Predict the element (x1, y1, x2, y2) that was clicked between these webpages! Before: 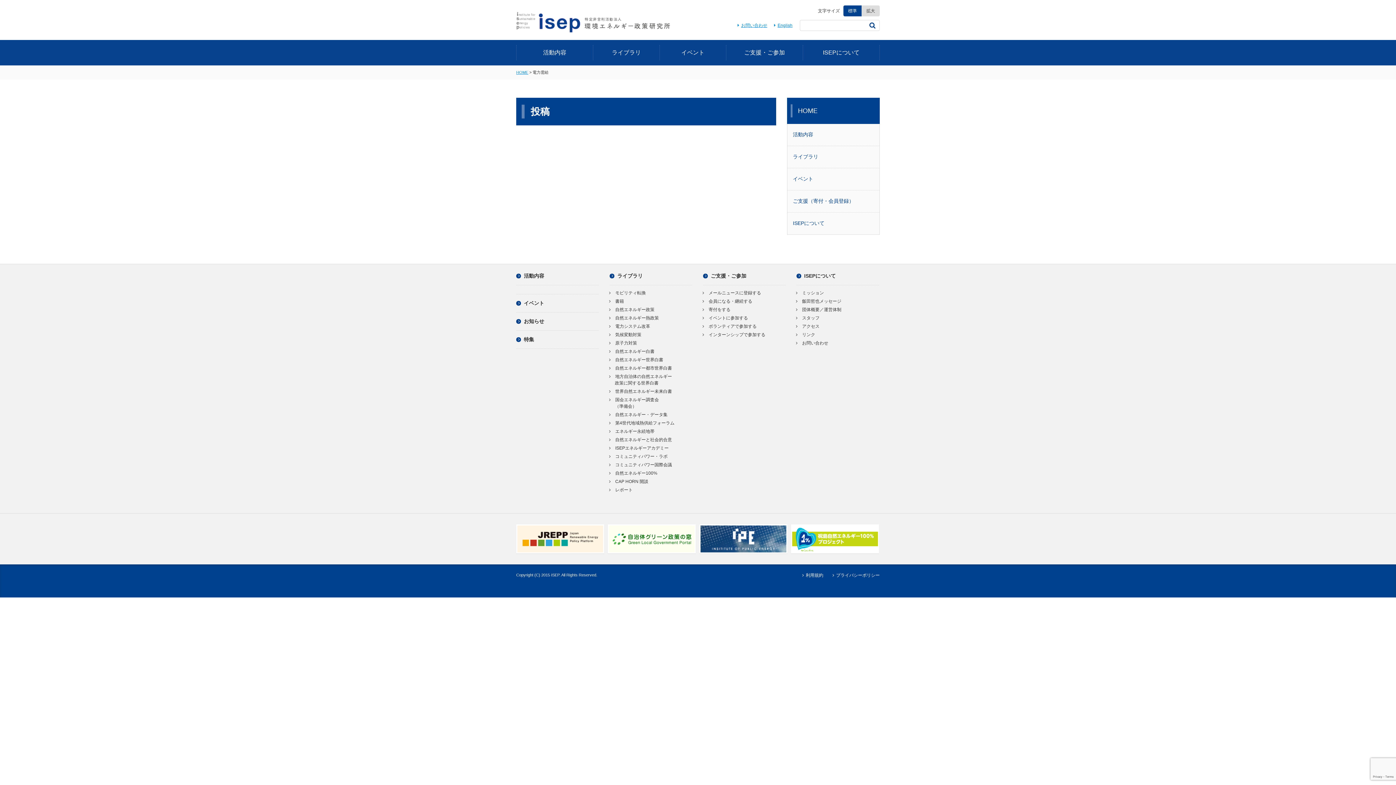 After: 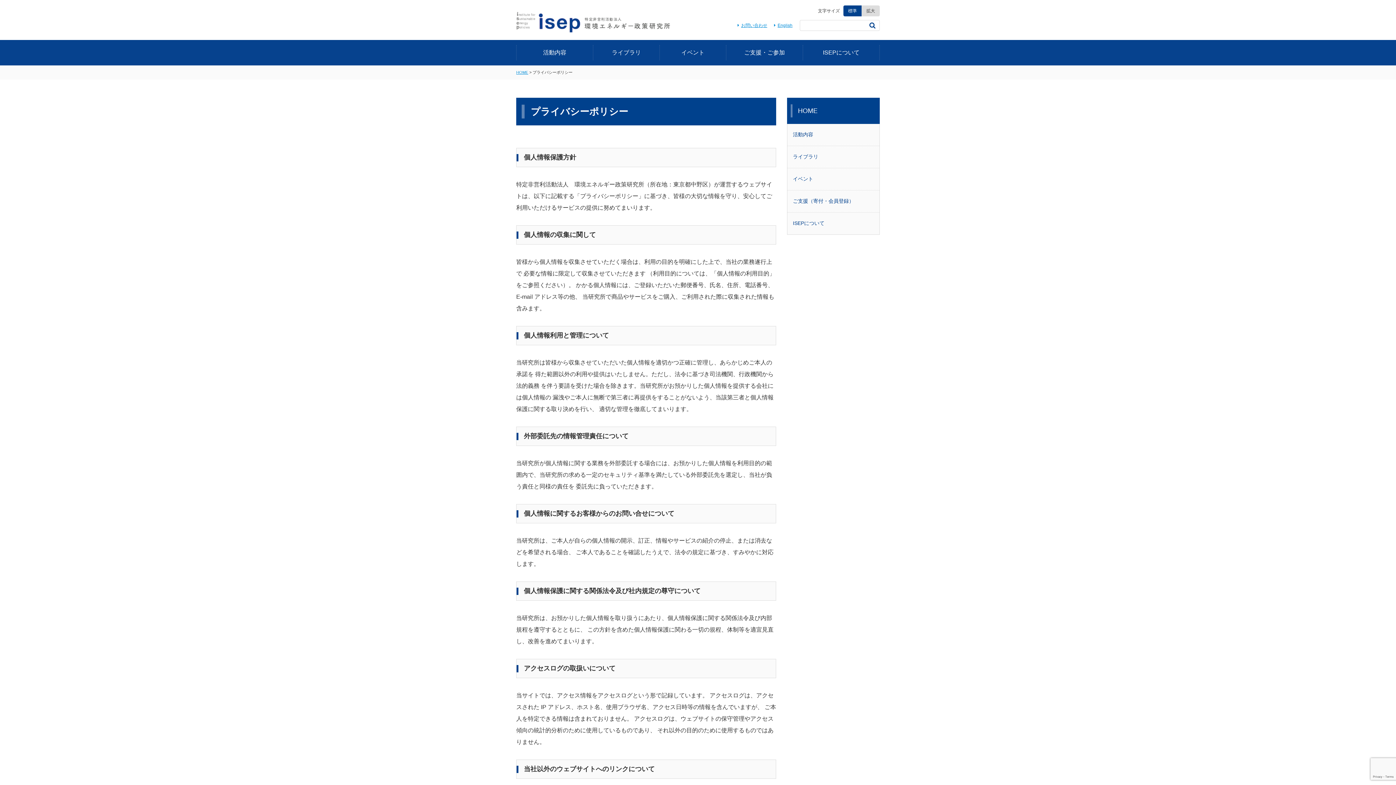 Action: bbox: (830, 573, 880, 578) label: プライバシーポリシー